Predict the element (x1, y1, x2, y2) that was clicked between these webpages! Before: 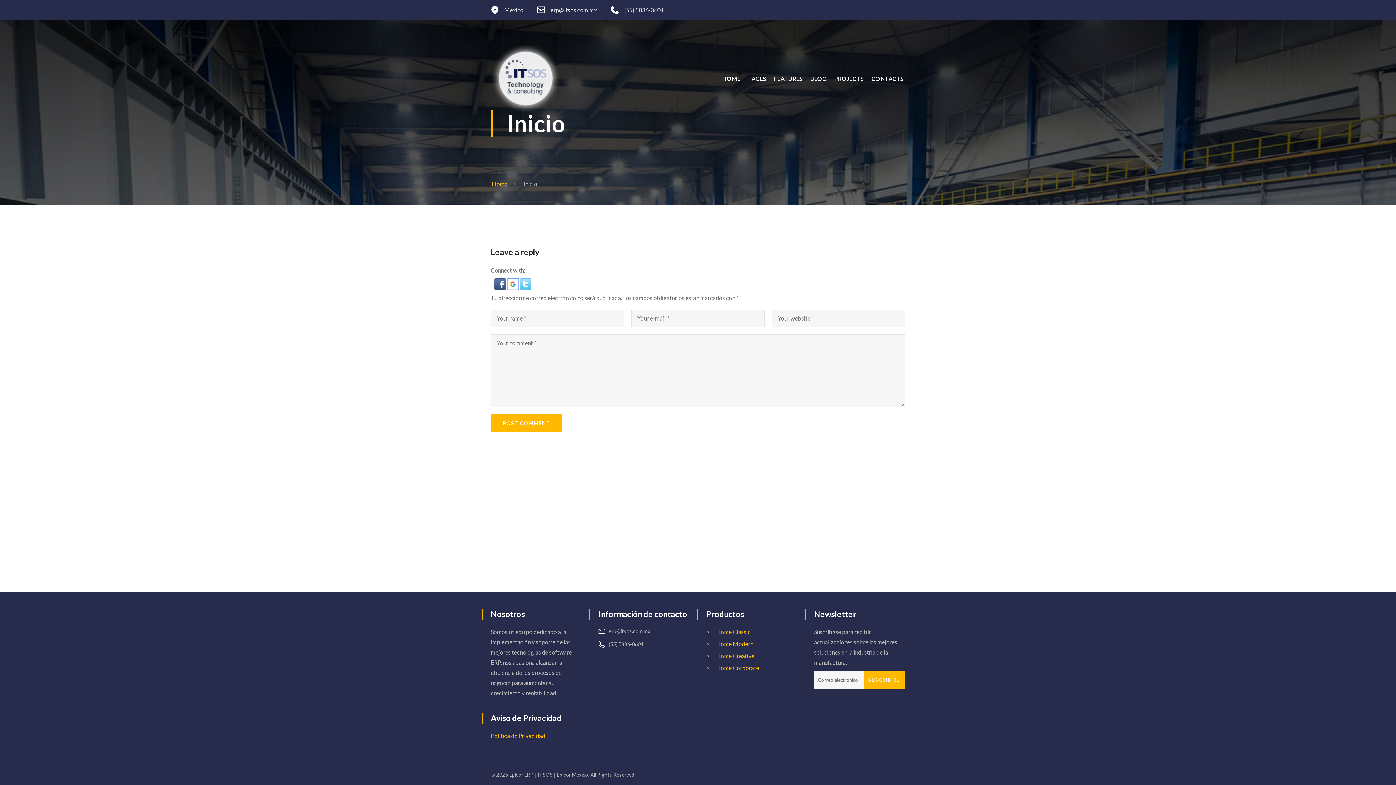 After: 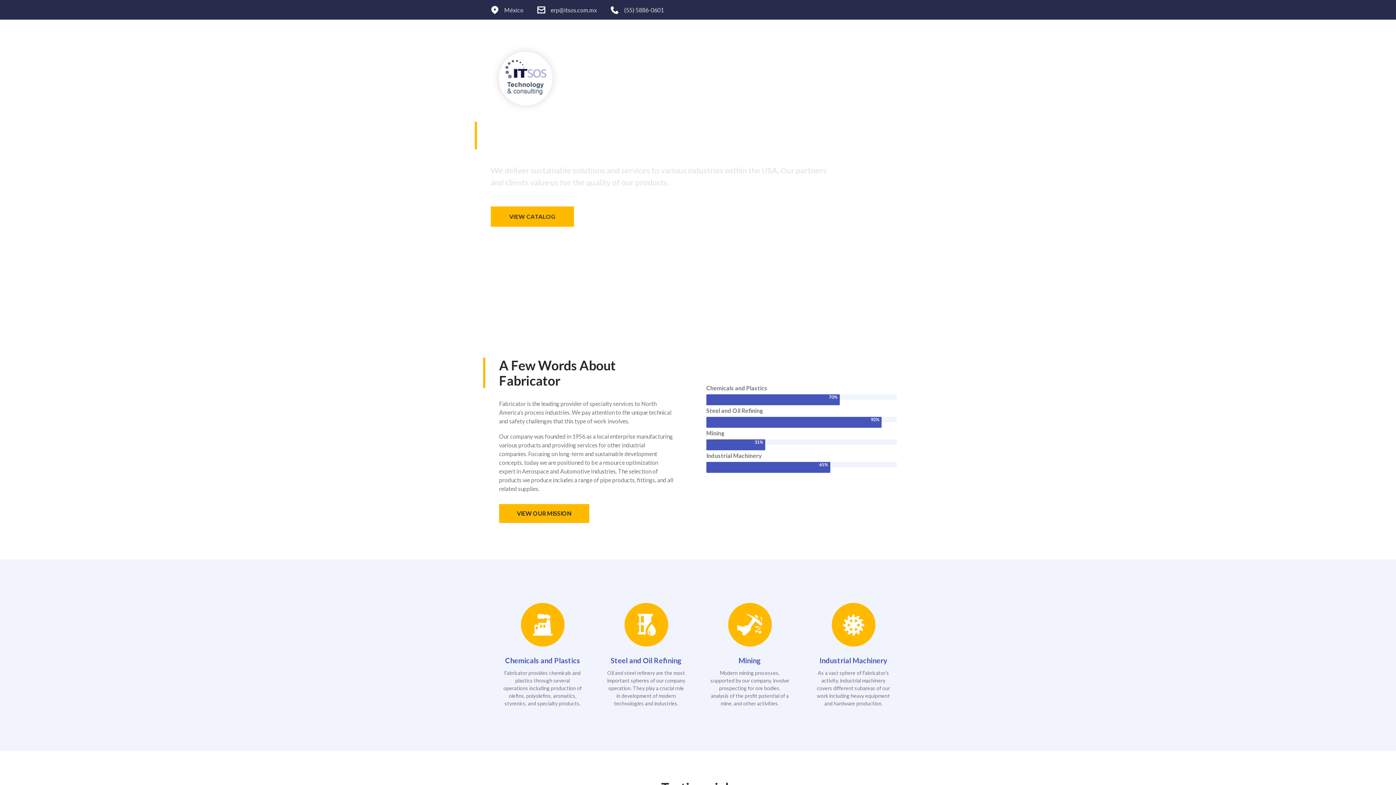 Action: label: Home Corporate bbox: (706, 664, 759, 671)